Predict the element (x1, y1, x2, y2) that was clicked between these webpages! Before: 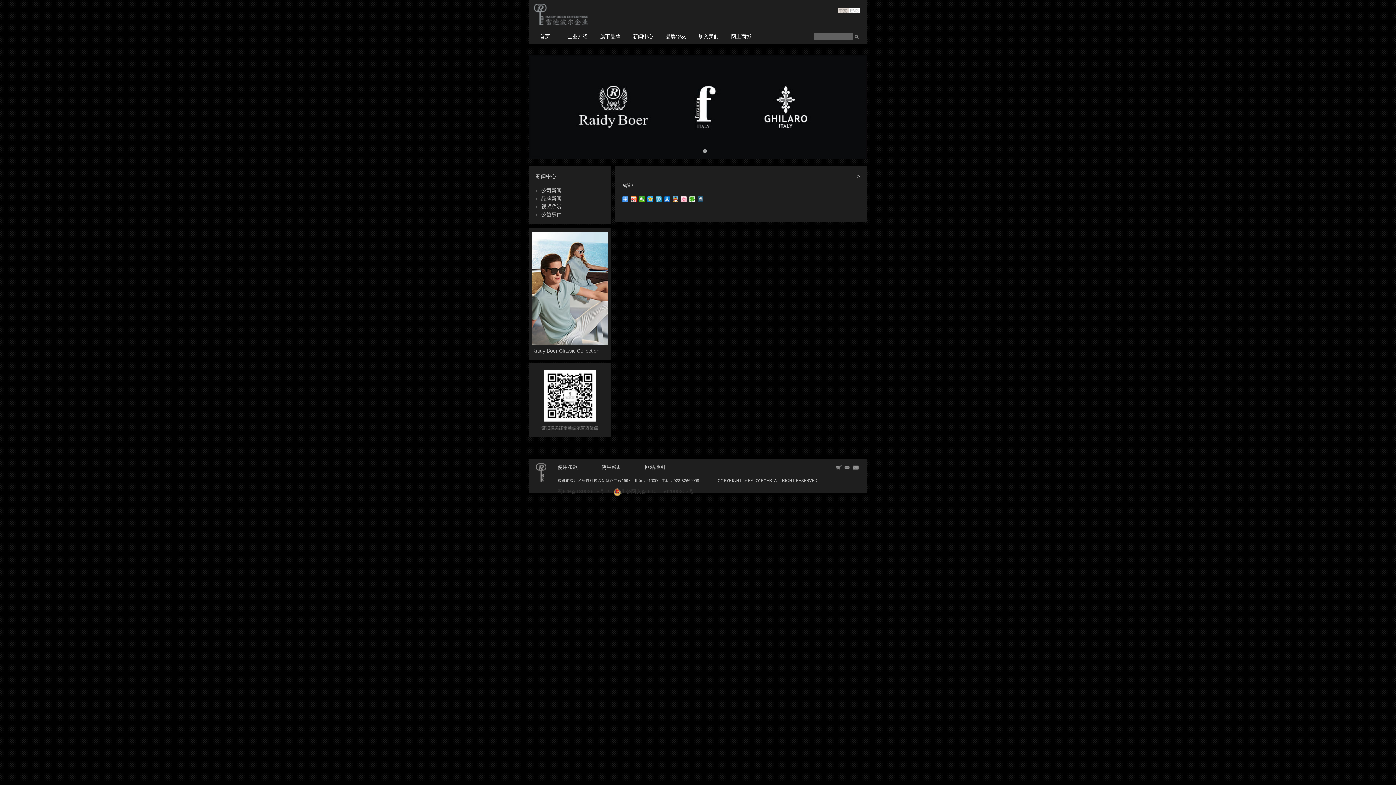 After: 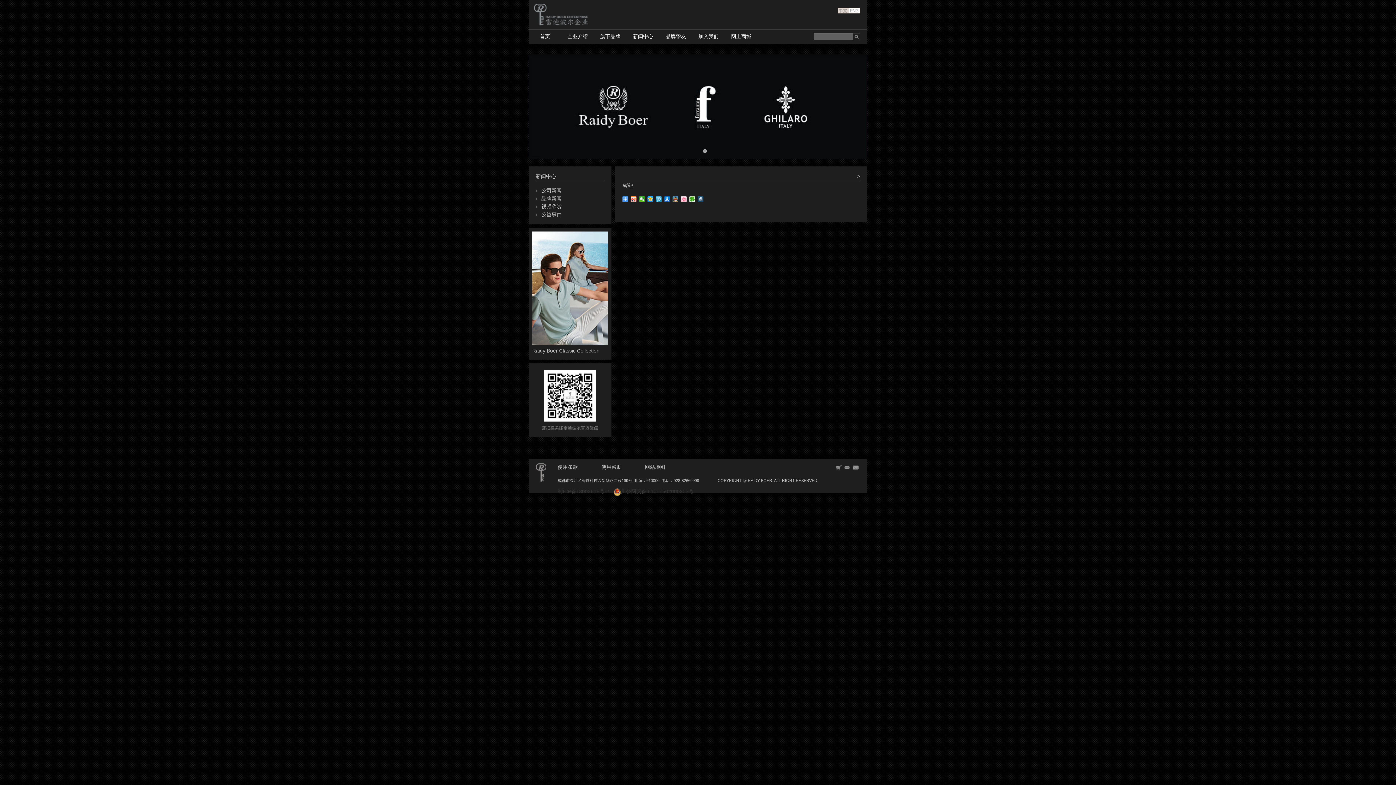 Action: bbox: (672, 196, 678, 202)